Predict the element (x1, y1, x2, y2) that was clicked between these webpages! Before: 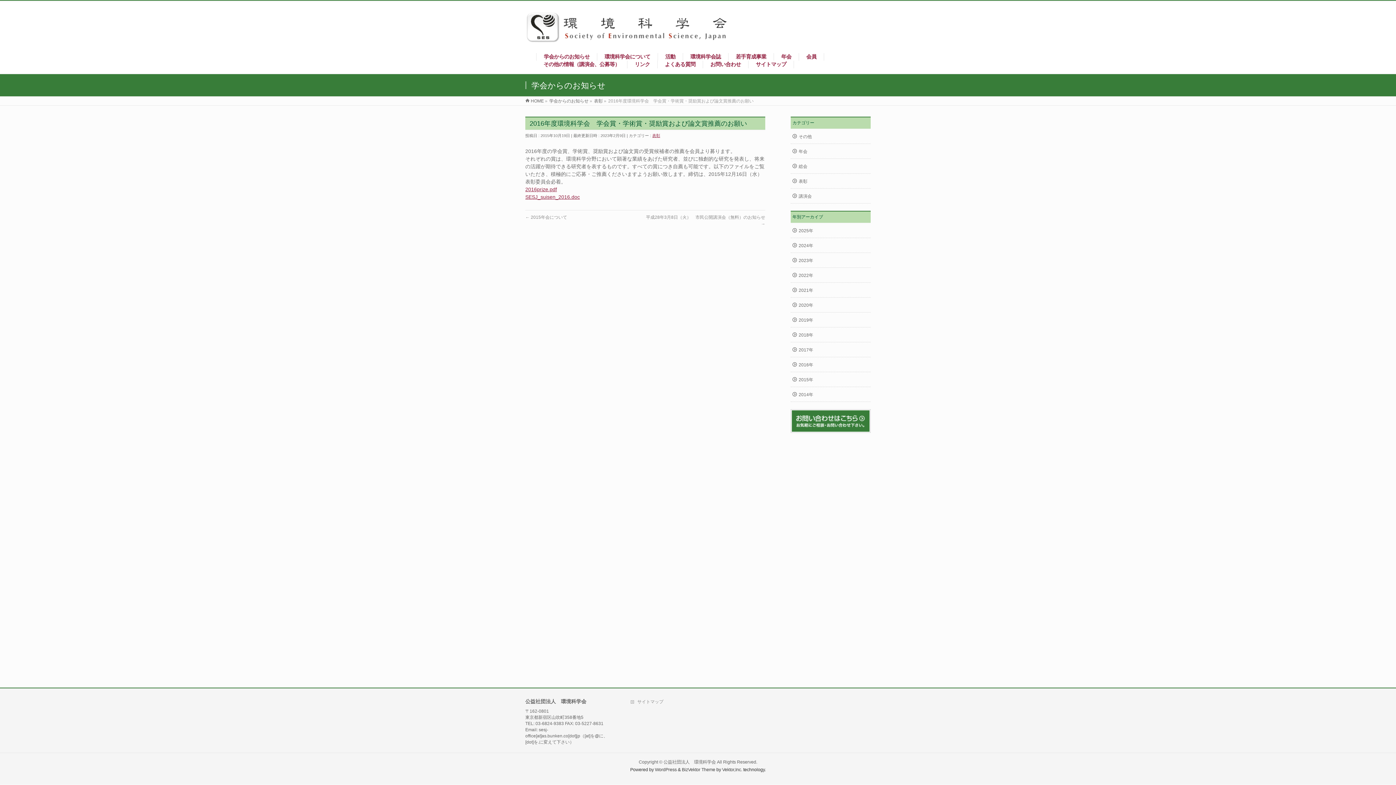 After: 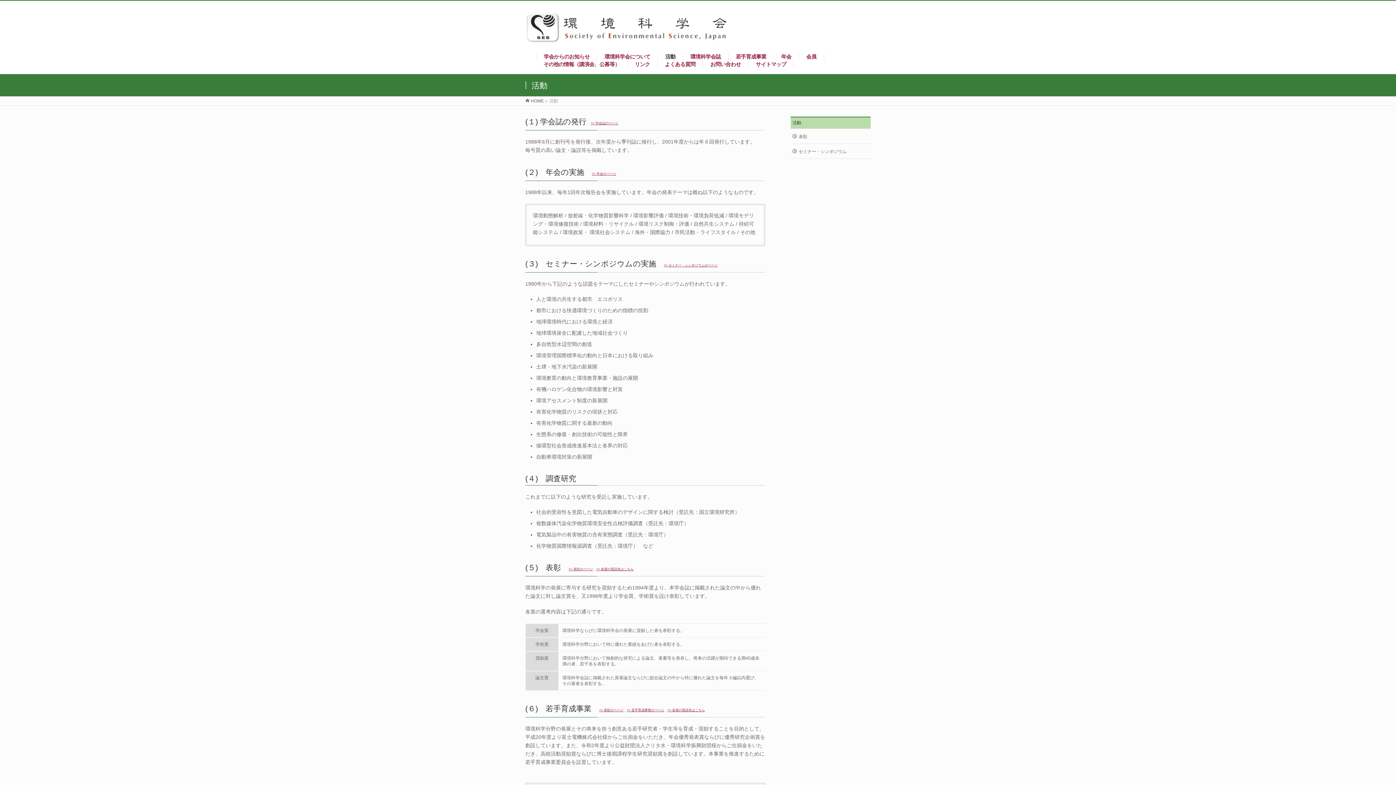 Action: label: 活動 bbox: (658, 53, 683, 60)